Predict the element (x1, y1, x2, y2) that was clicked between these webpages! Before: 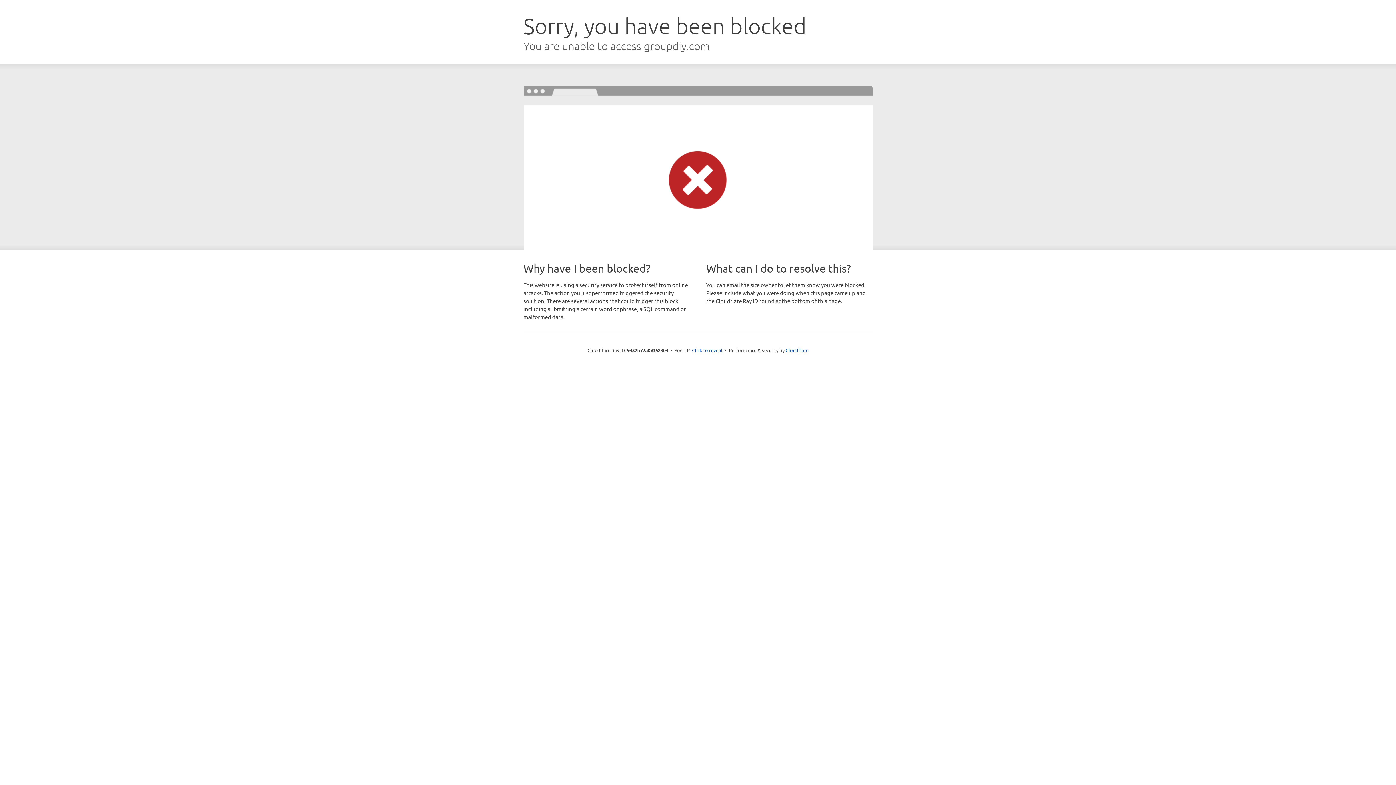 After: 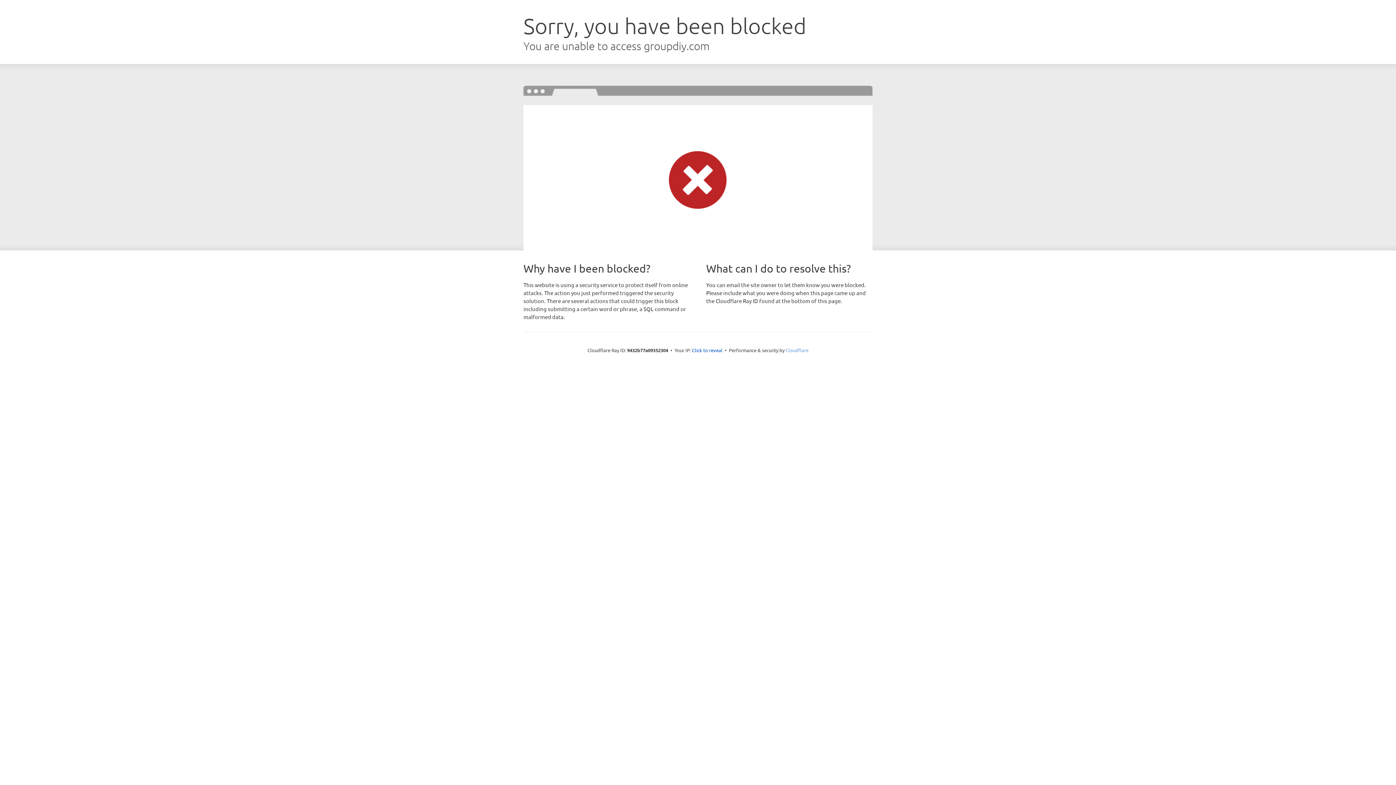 Action: label: Cloudflare bbox: (785, 347, 808, 353)